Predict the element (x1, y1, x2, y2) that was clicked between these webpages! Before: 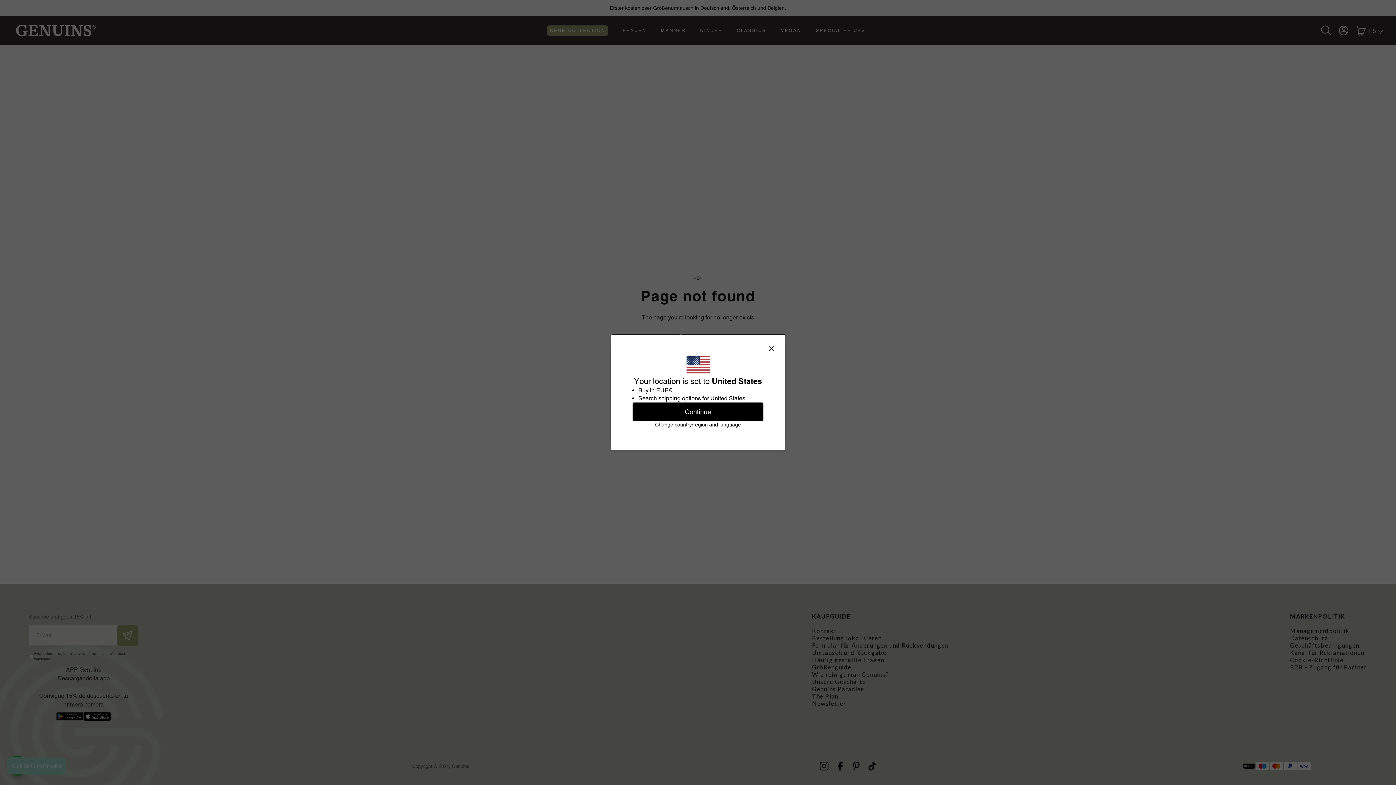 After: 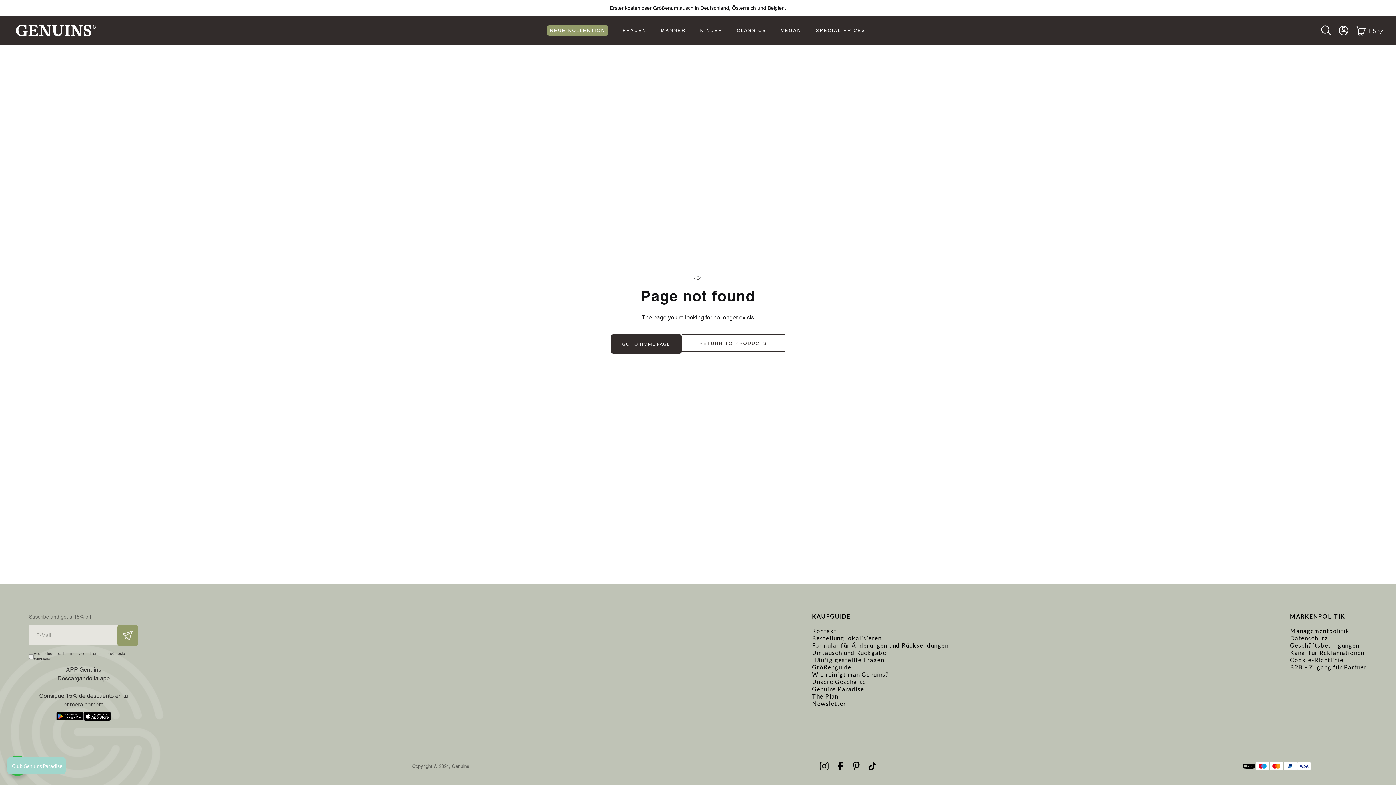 Action: bbox: (768, 346, 774, 351)